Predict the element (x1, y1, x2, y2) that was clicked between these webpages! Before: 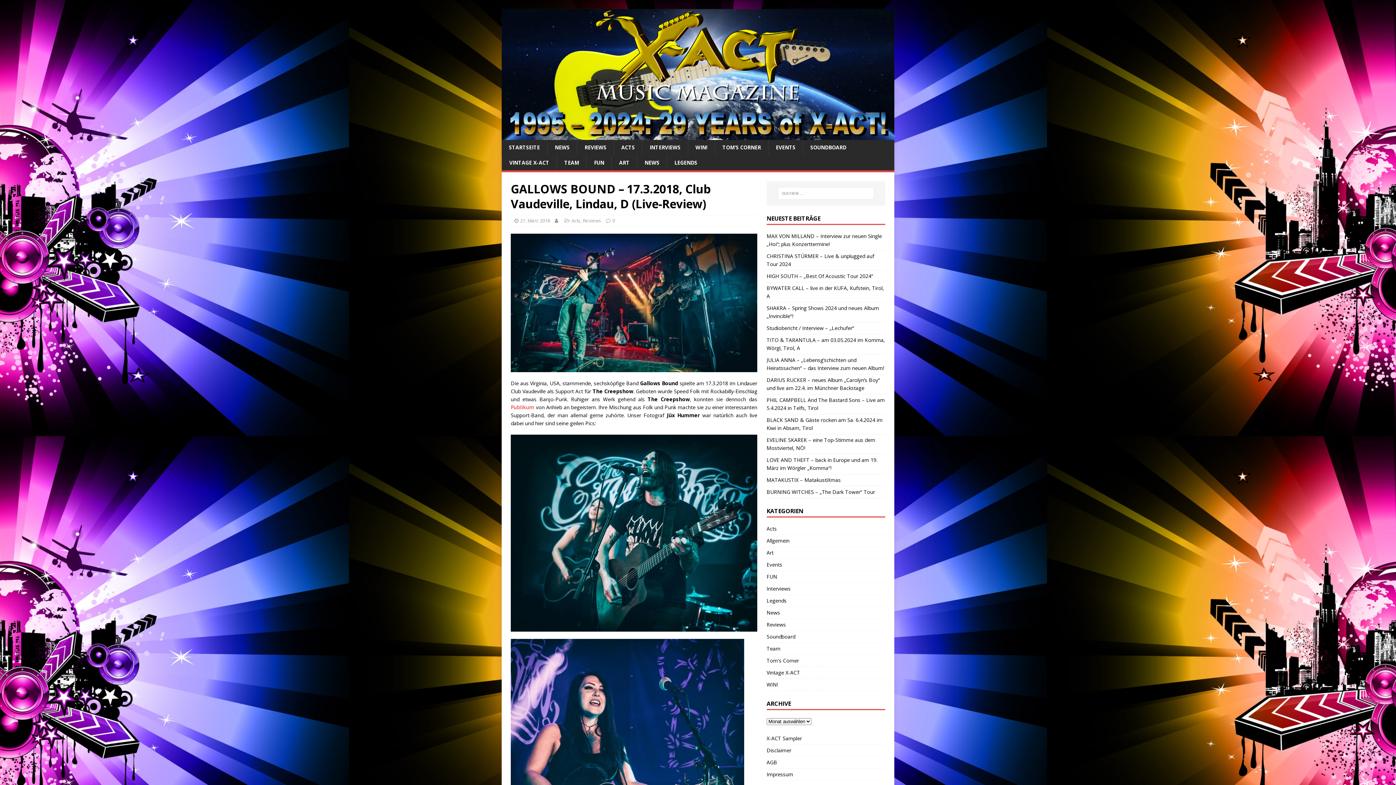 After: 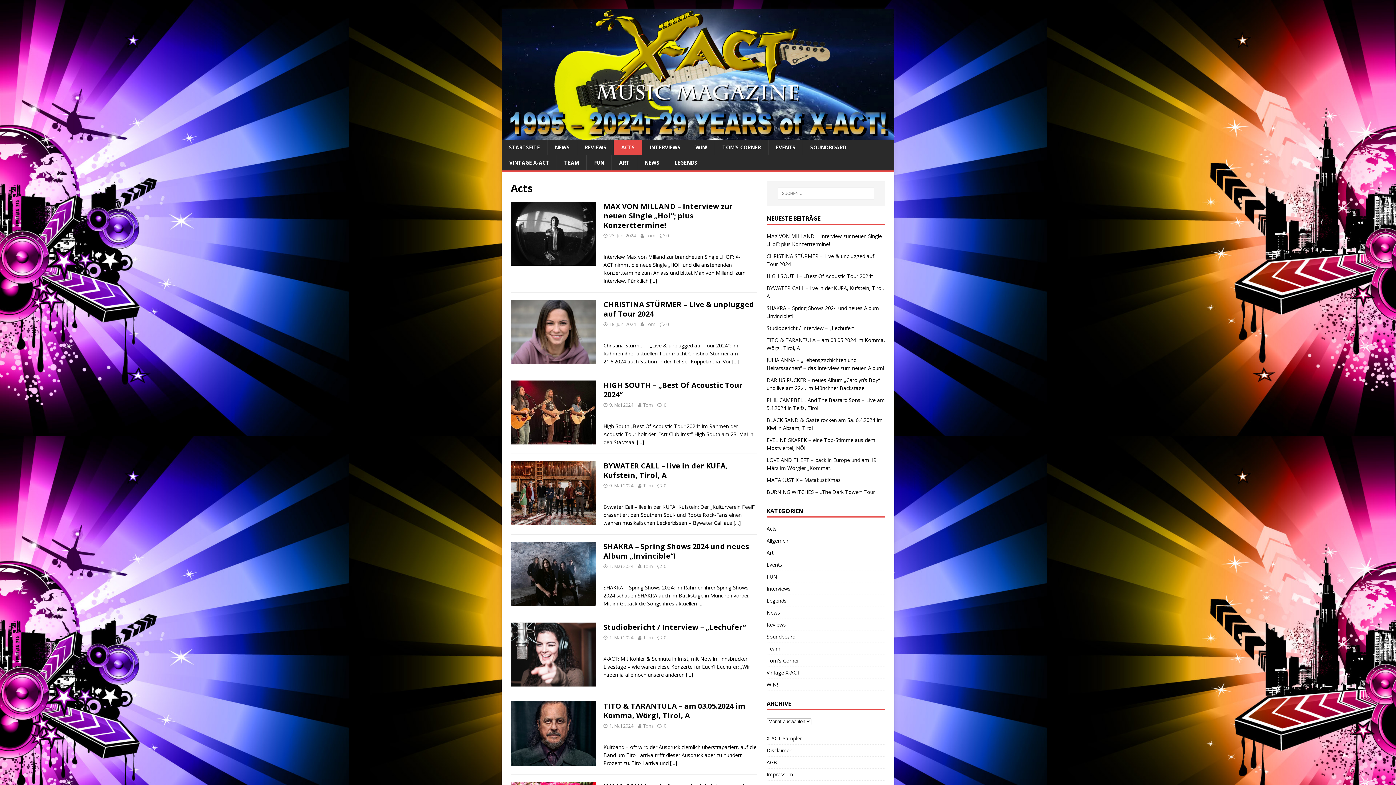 Action: bbox: (571, 217, 580, 224) label: Acts